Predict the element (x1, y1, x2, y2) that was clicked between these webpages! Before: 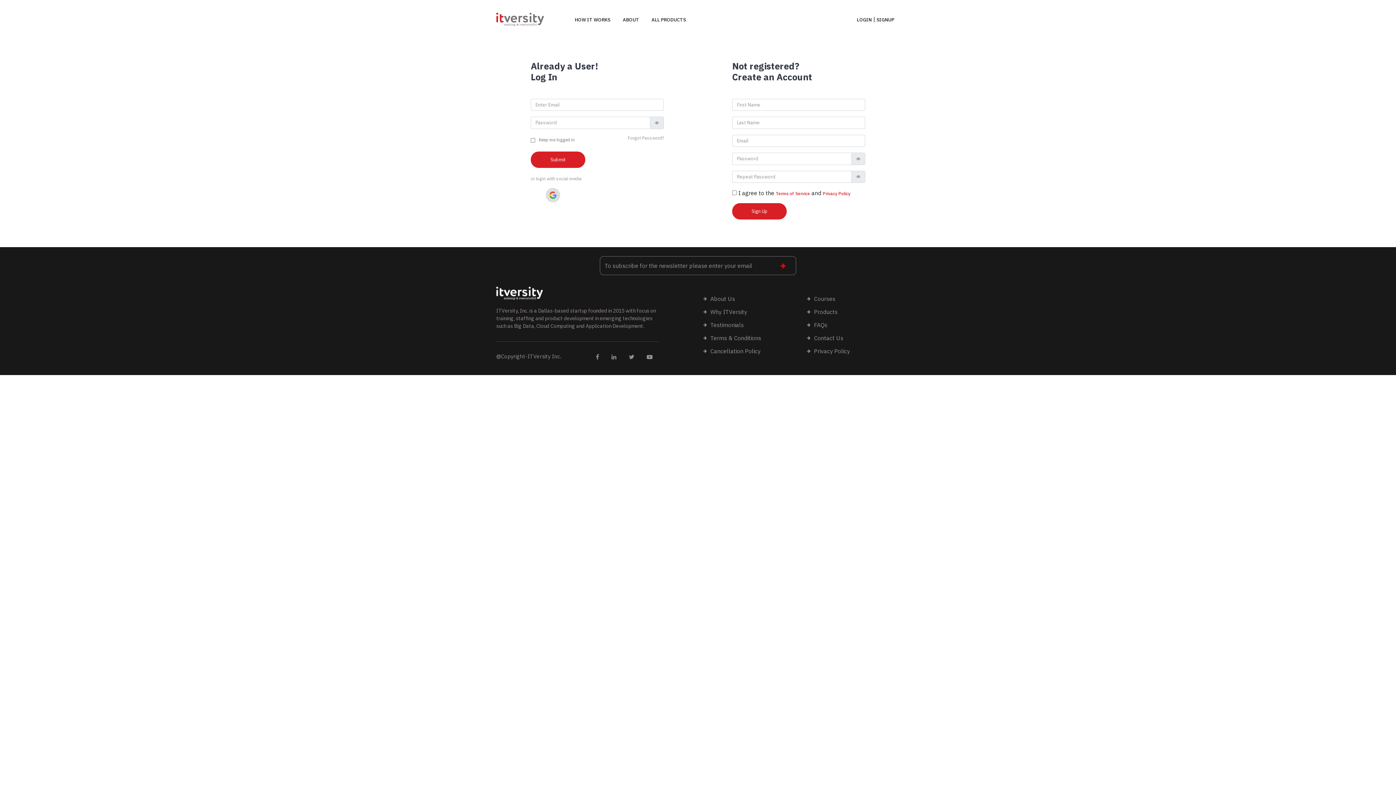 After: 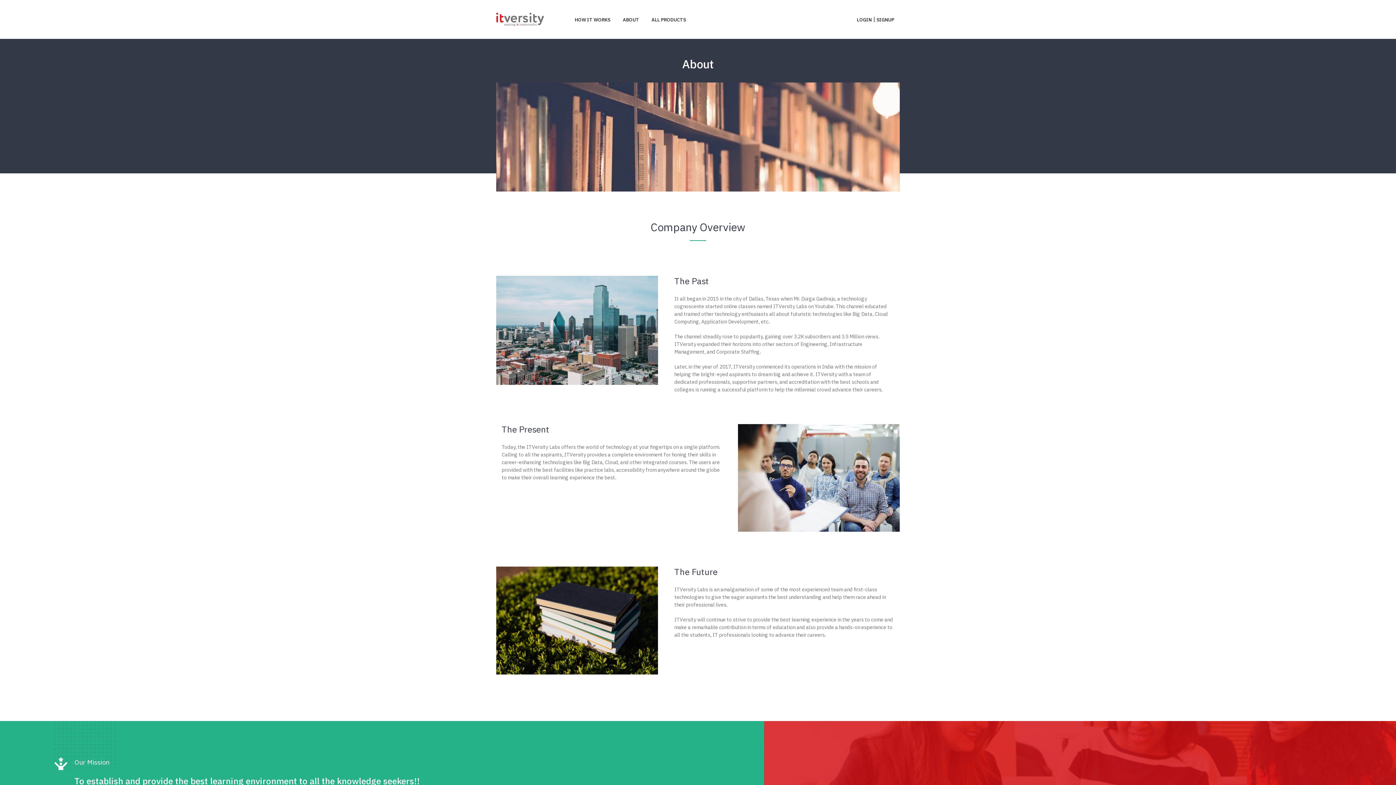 Action: label: ABOUT bbox: (622, 16, 639, 23)